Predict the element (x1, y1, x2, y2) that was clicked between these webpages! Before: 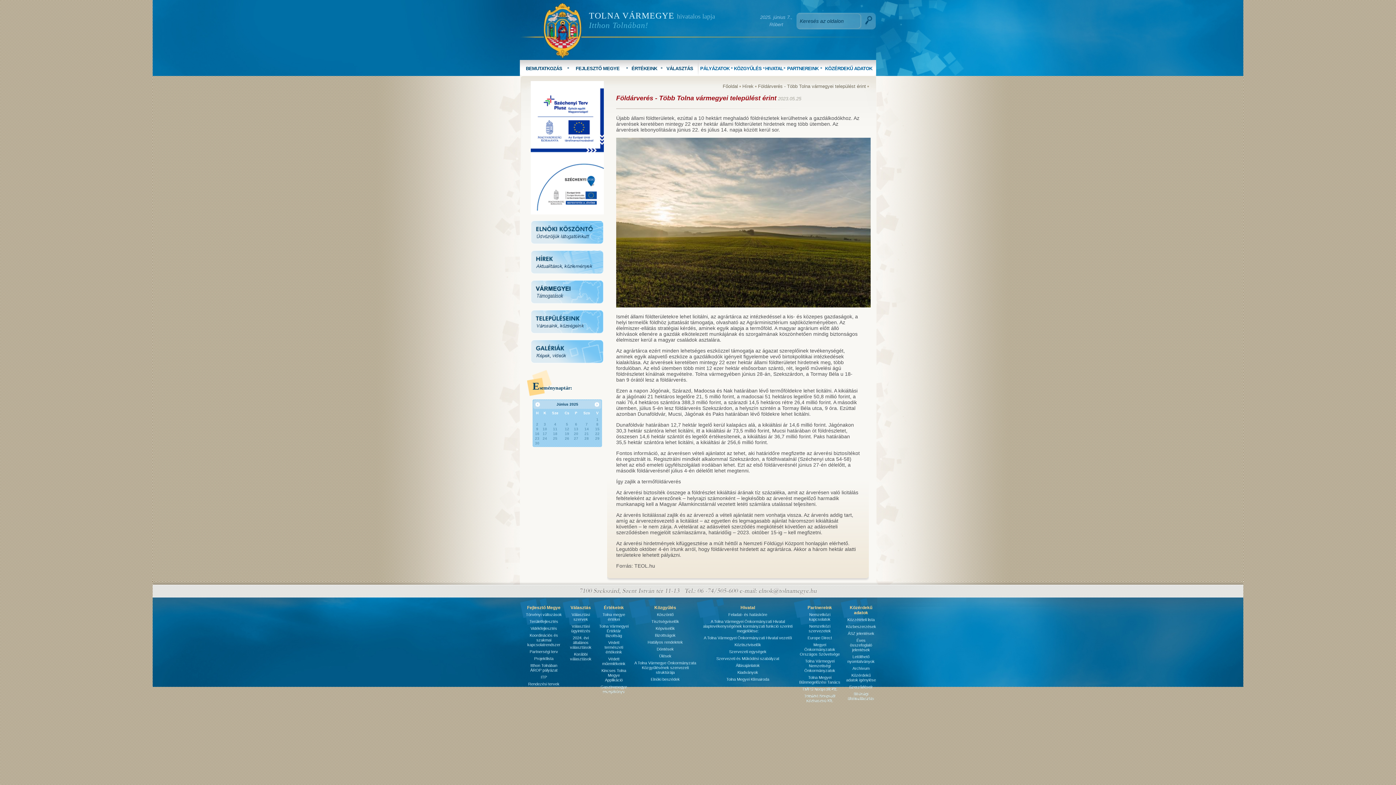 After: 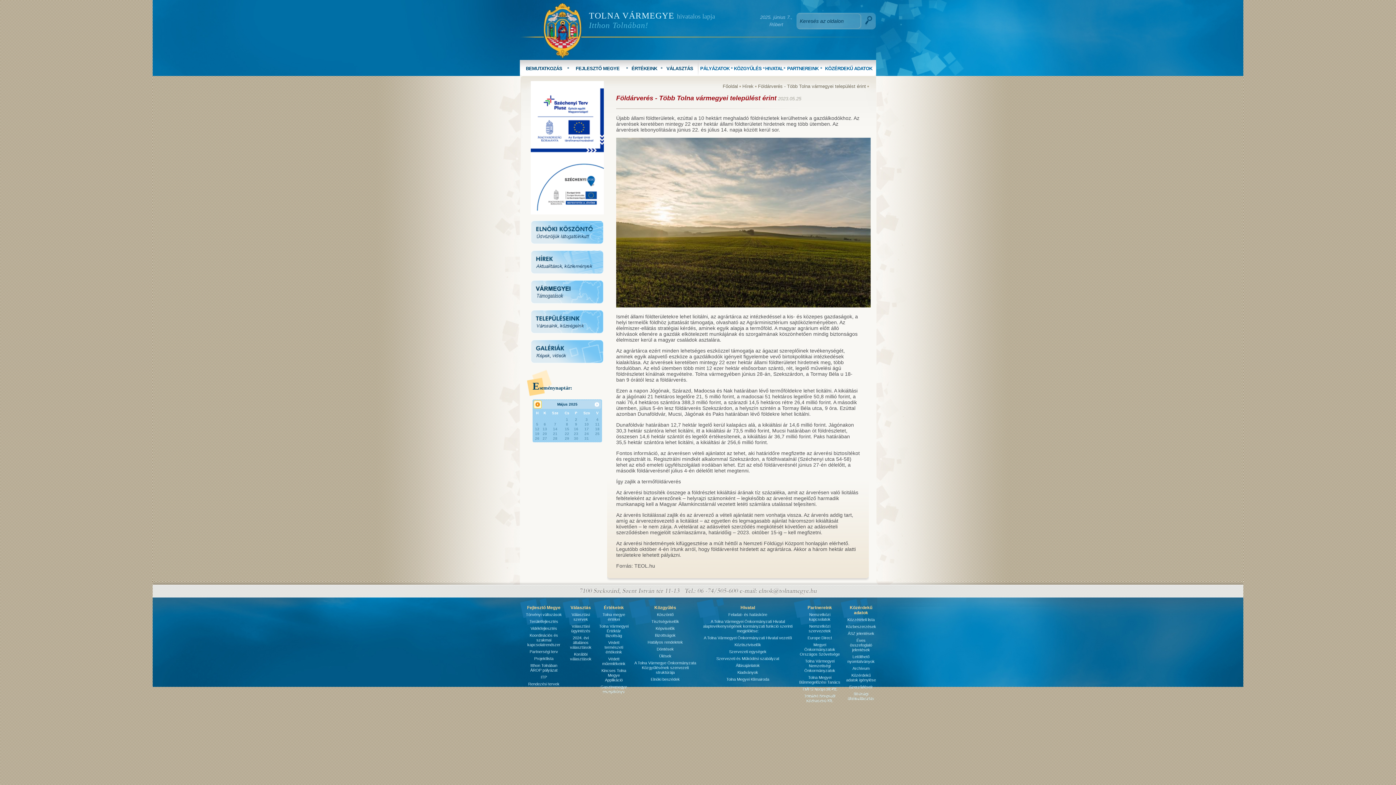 Action: label: « vissza bbox: (534, 401, 541, 408)